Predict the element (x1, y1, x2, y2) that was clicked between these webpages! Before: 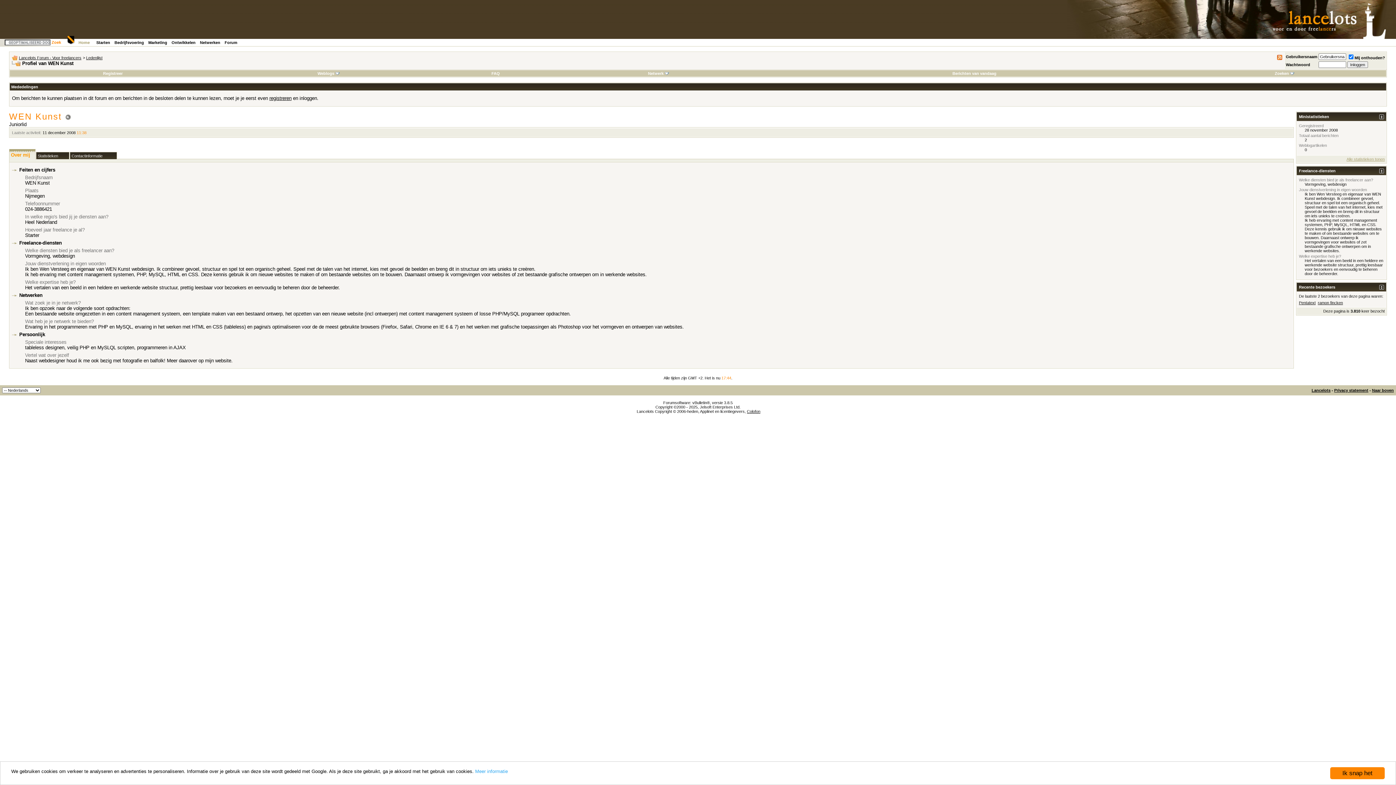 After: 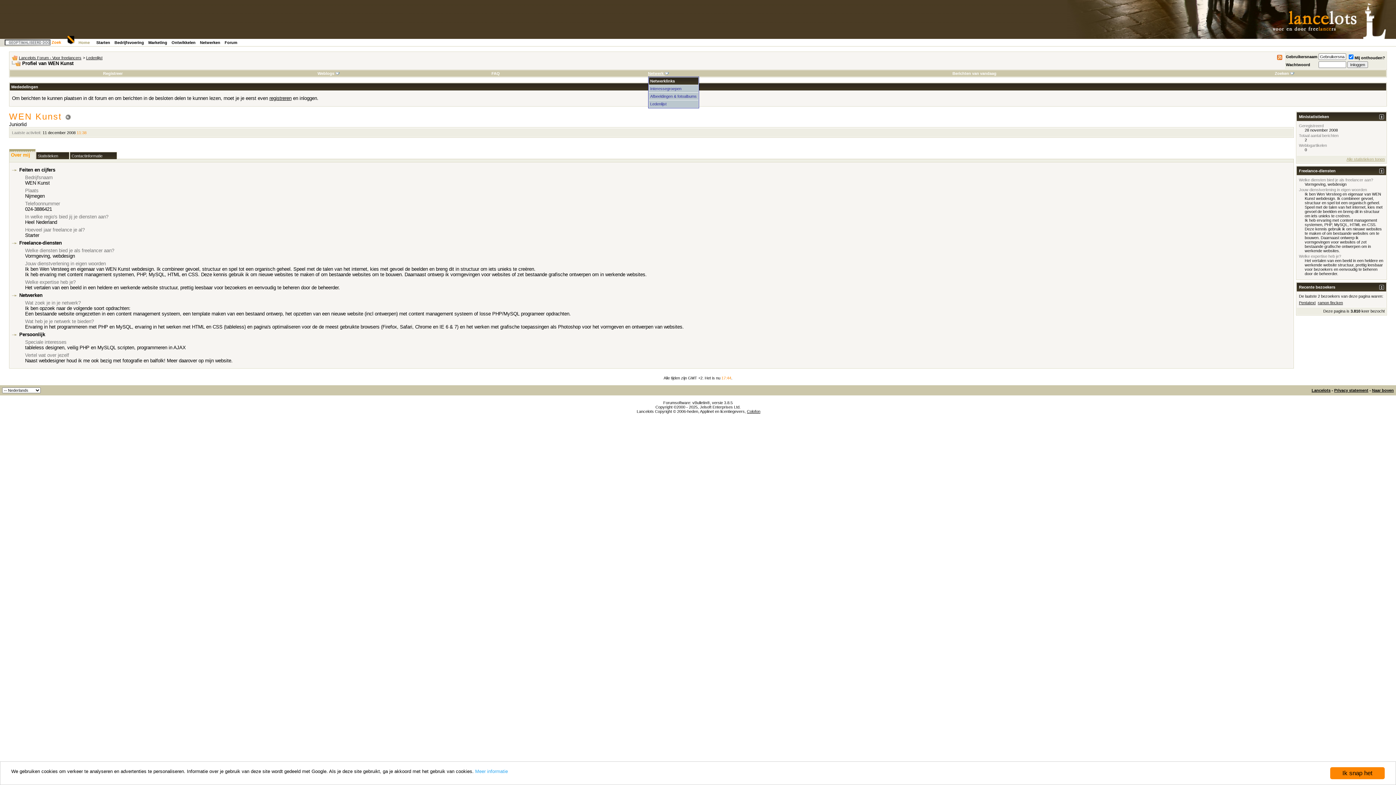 Action: bbox: (648, 71, 668, 75) label: Netwerk 